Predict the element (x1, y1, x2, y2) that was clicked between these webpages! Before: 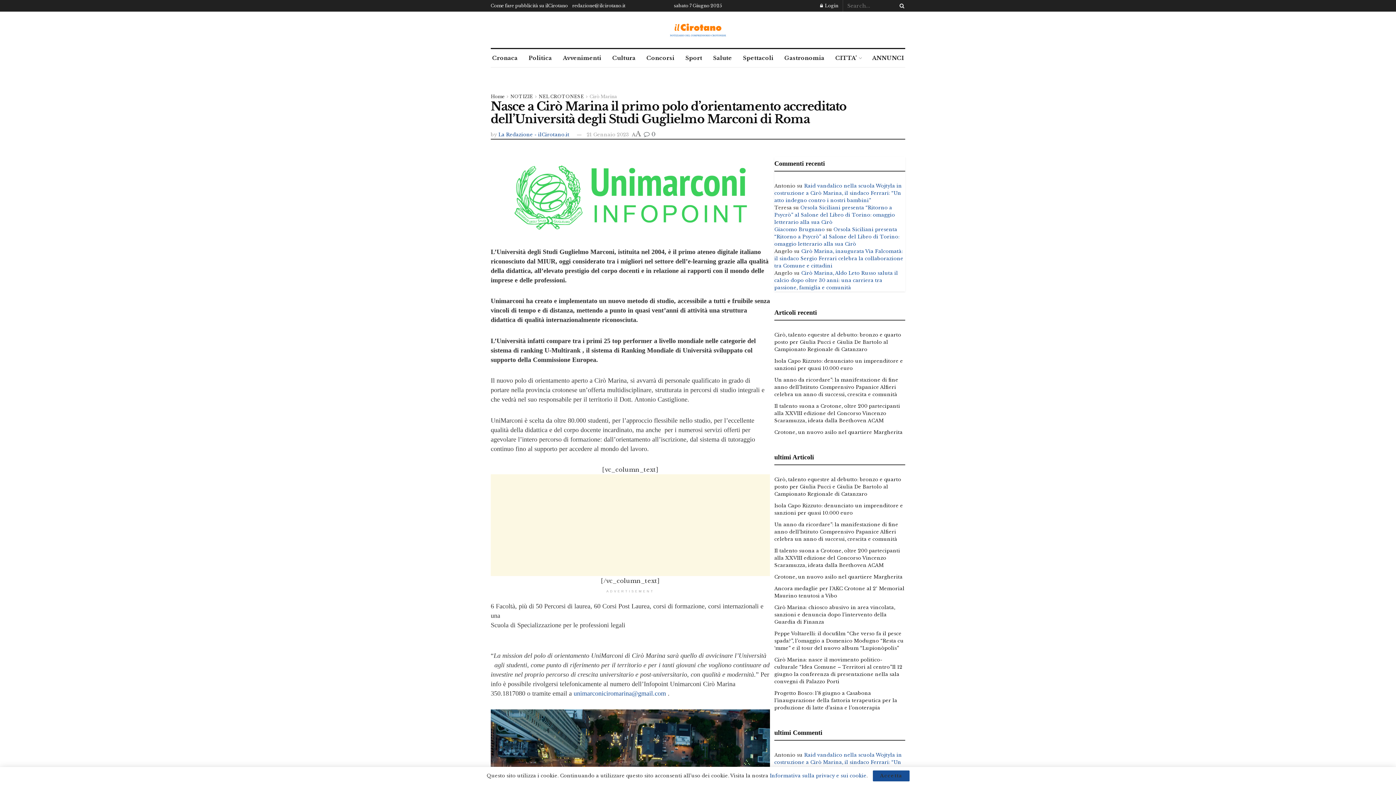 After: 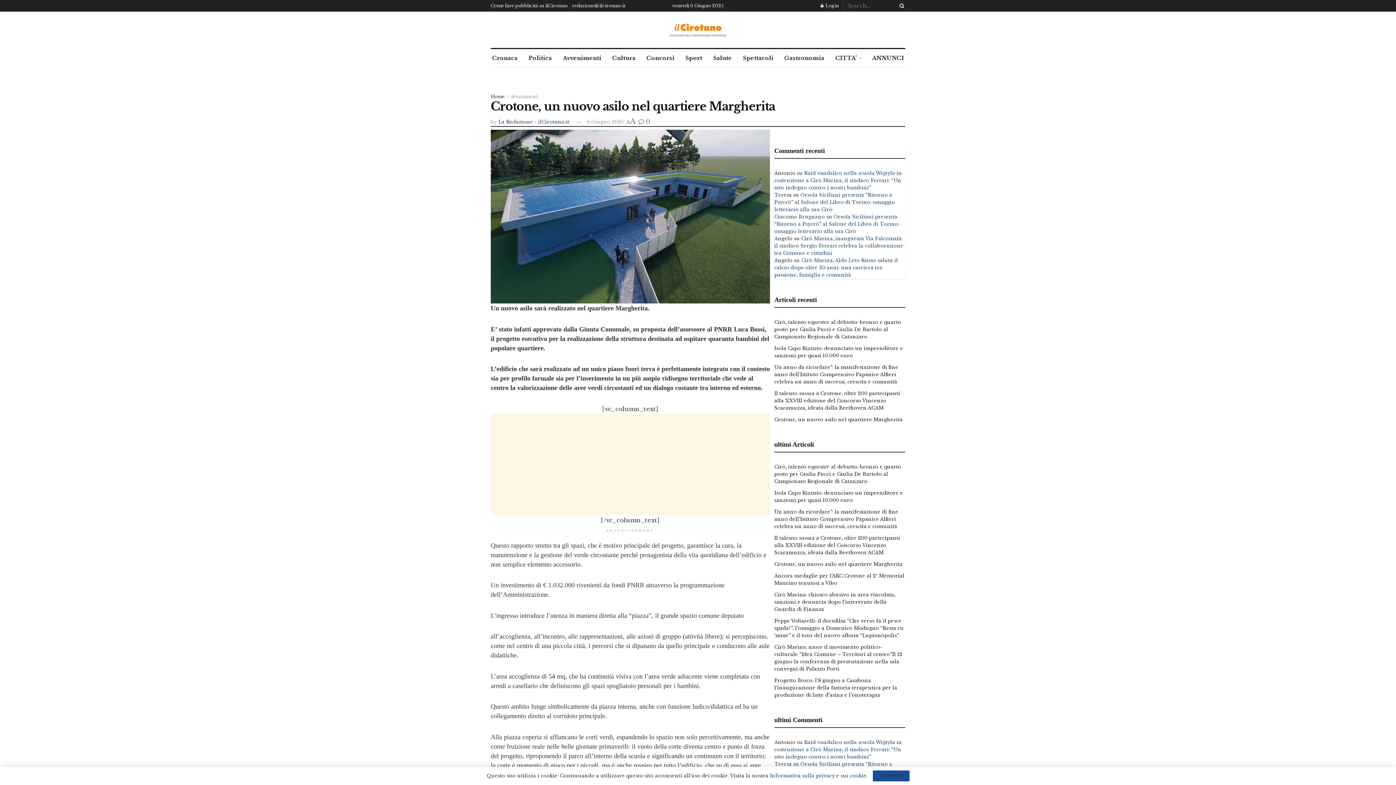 Action: bbox: (774, 429, 902, 435) label: Crotone, un nuovo asilo nel quartiere Margherita